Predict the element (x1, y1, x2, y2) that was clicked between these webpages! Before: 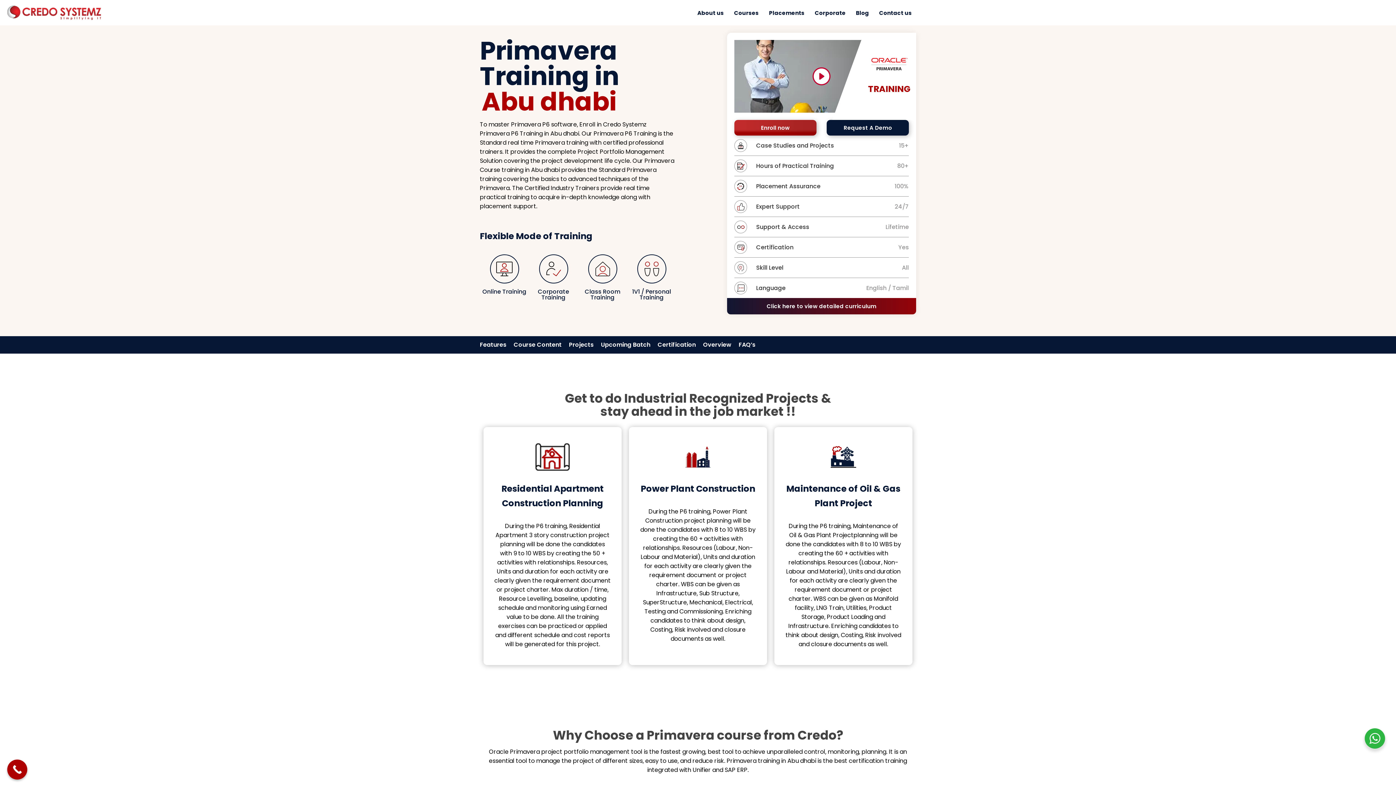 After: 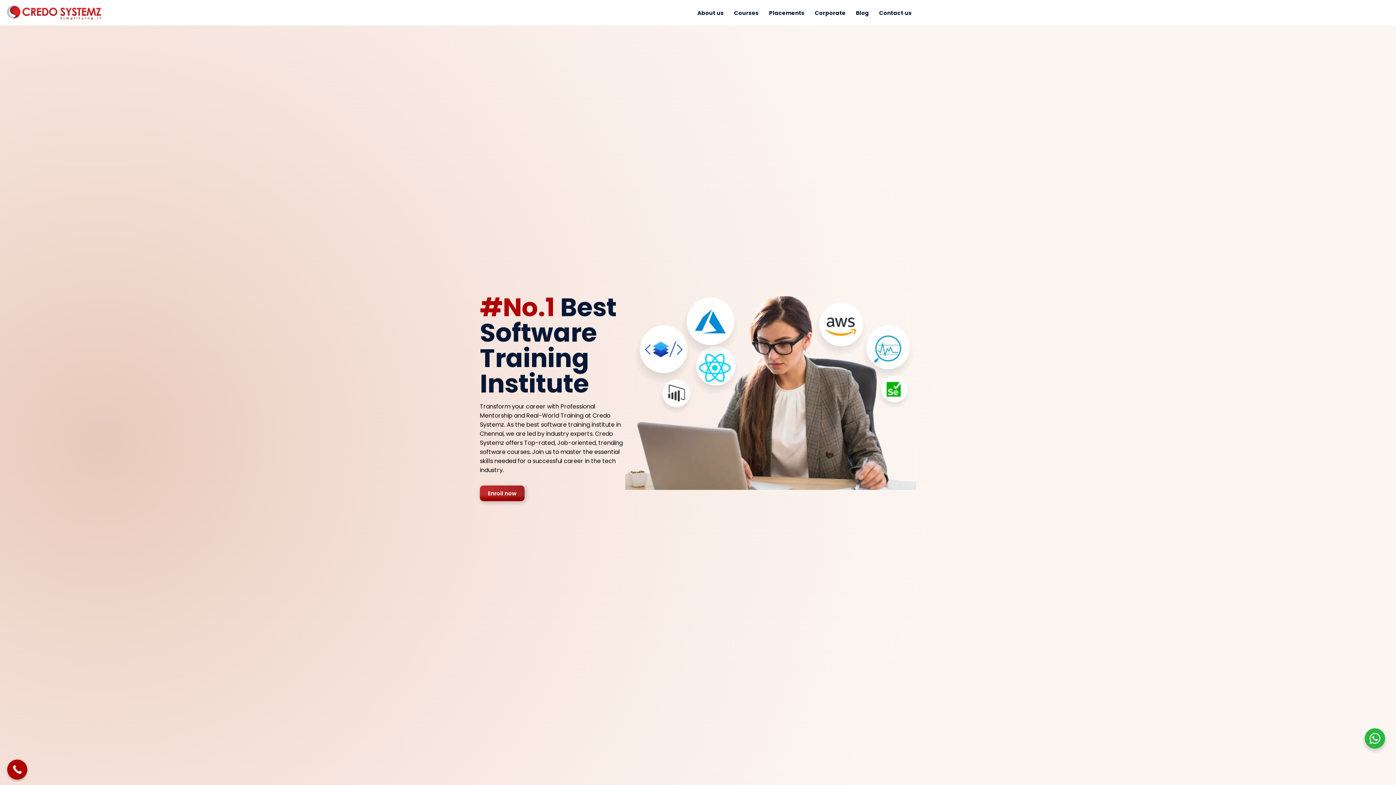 Action: bbox: (7, 5, 101, 20)